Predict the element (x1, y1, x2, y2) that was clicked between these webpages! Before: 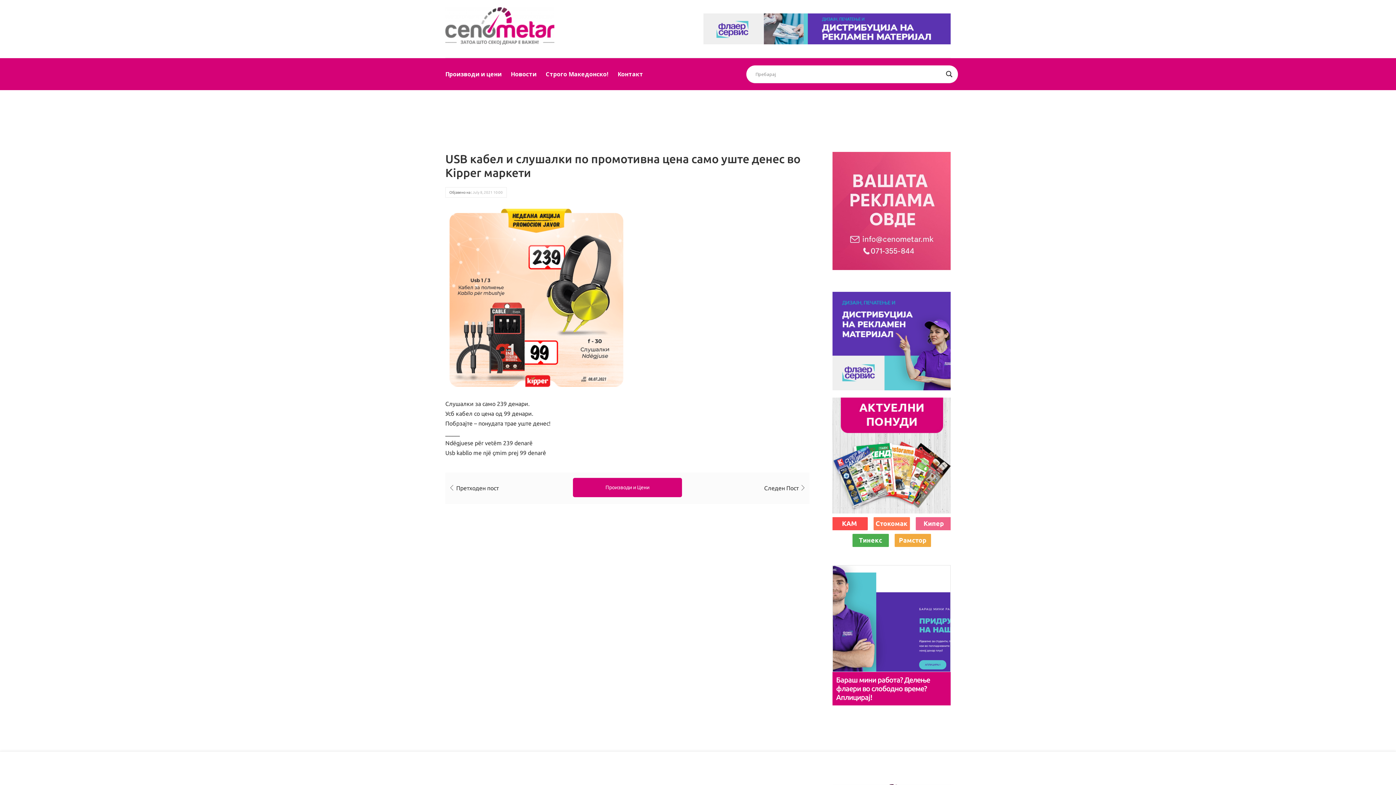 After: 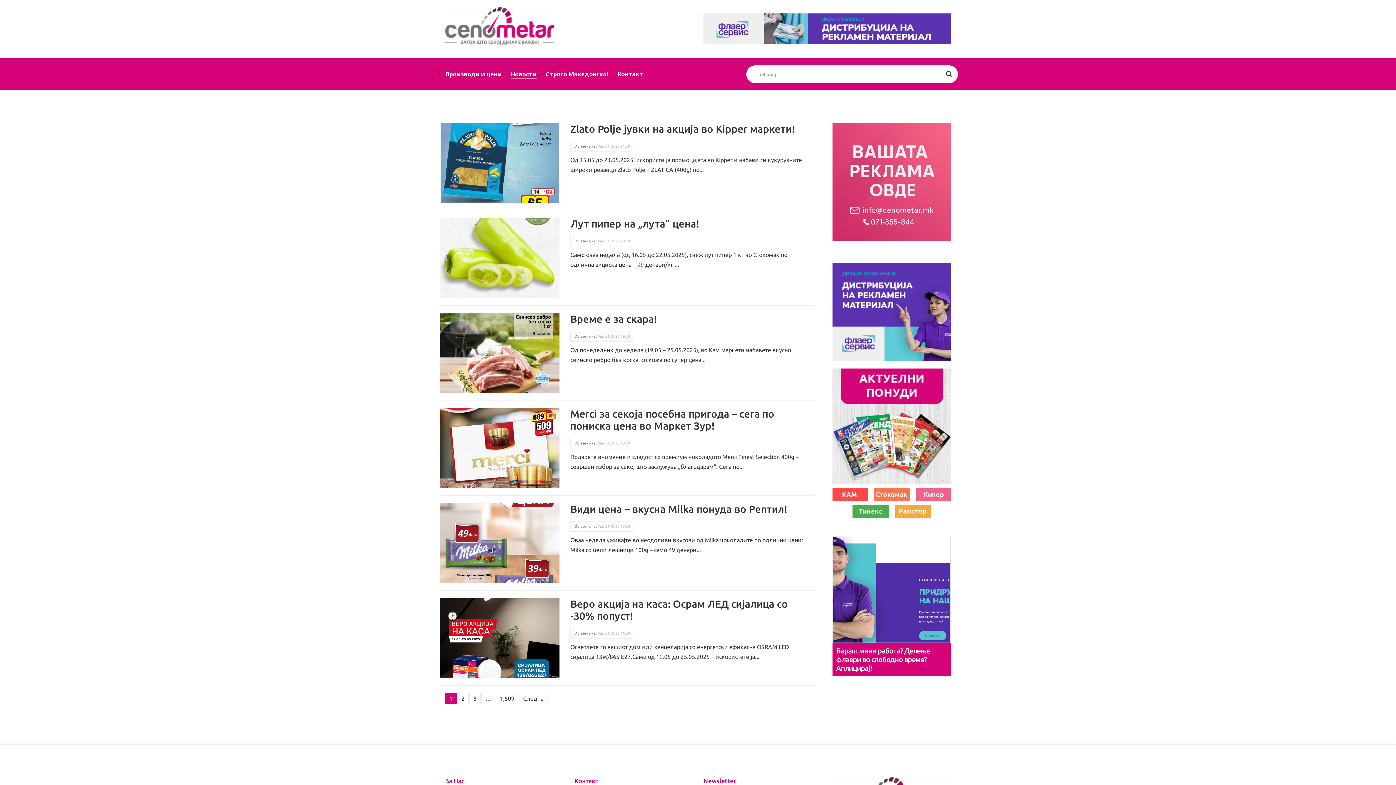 Action: bbox: (510, 70, 536, 78) label: Новости